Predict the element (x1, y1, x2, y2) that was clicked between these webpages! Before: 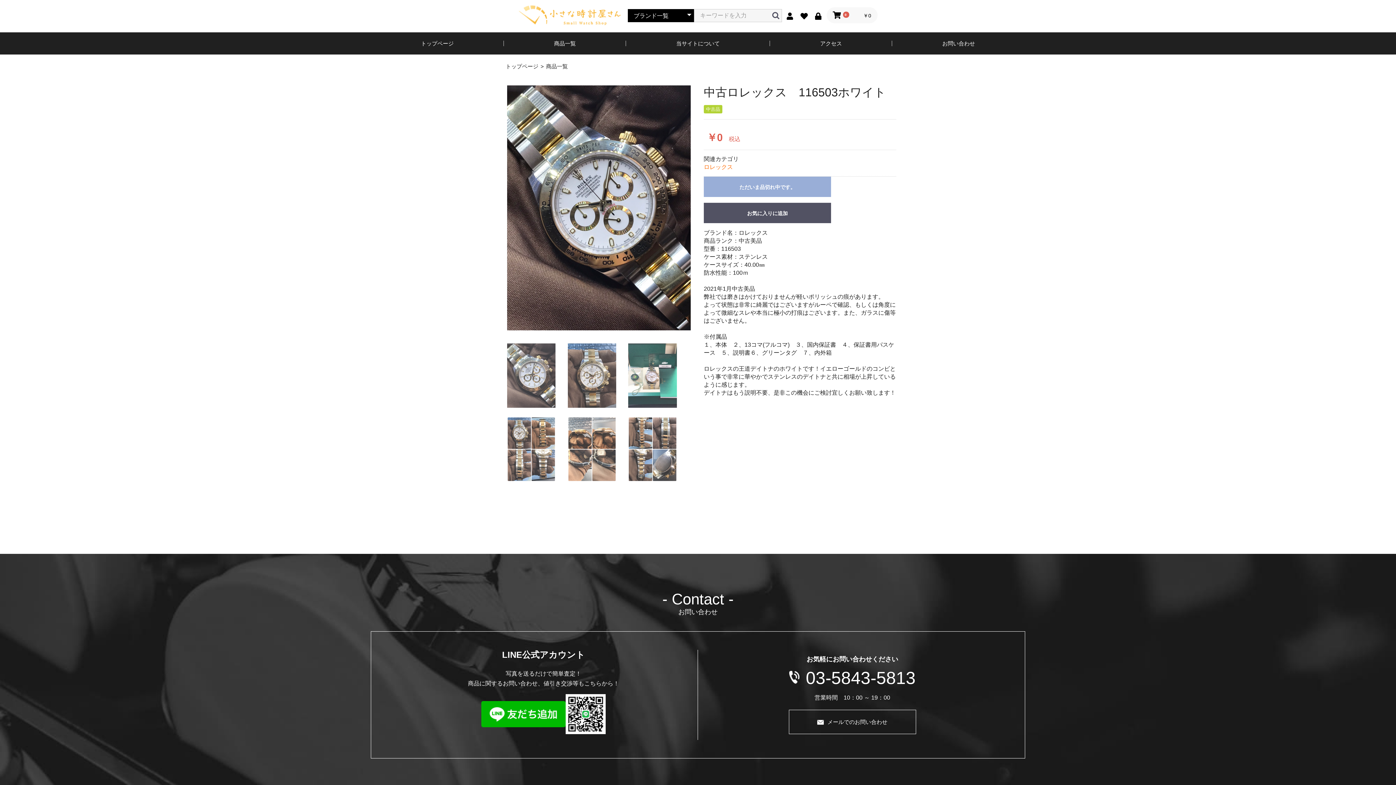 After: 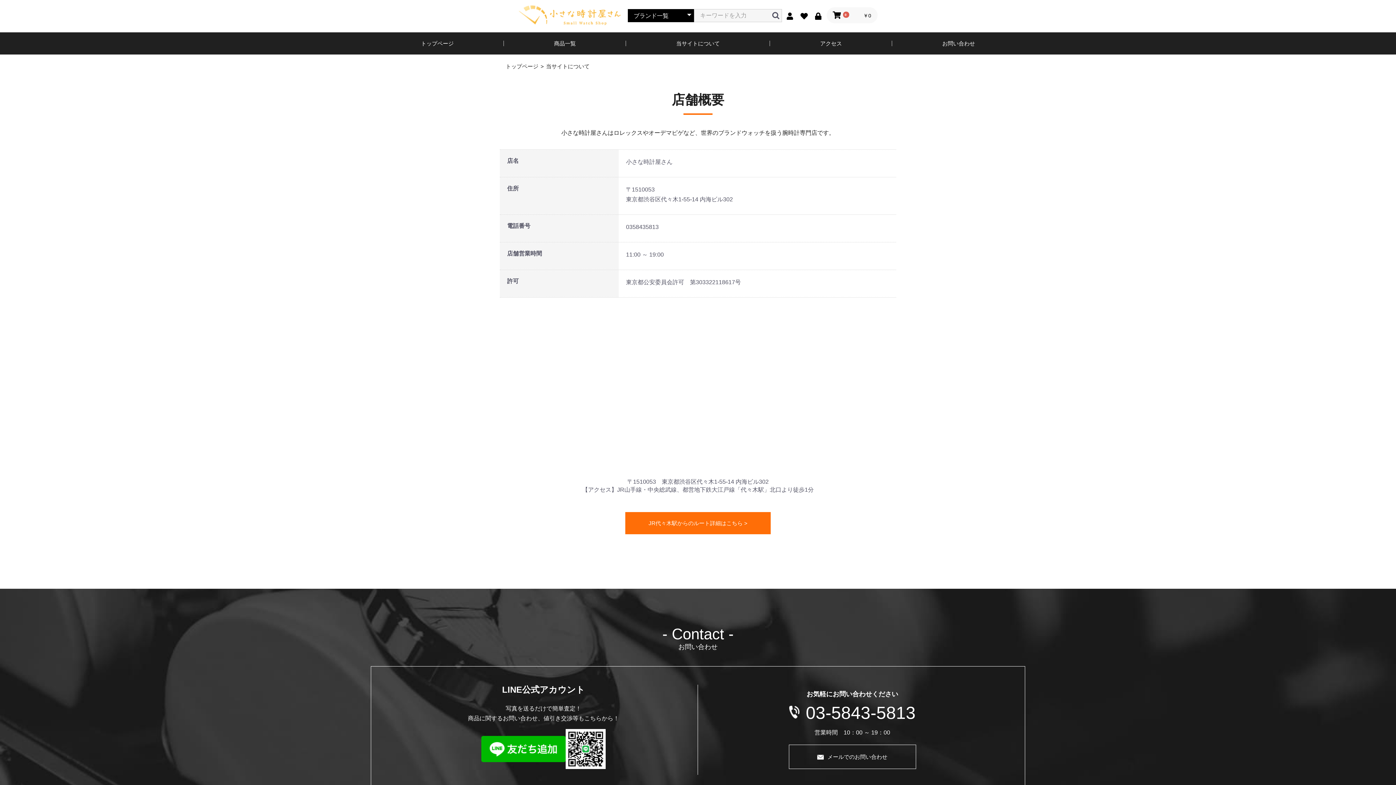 Action: label: 当サイトについて bbox: (676, 40, 720, 46)